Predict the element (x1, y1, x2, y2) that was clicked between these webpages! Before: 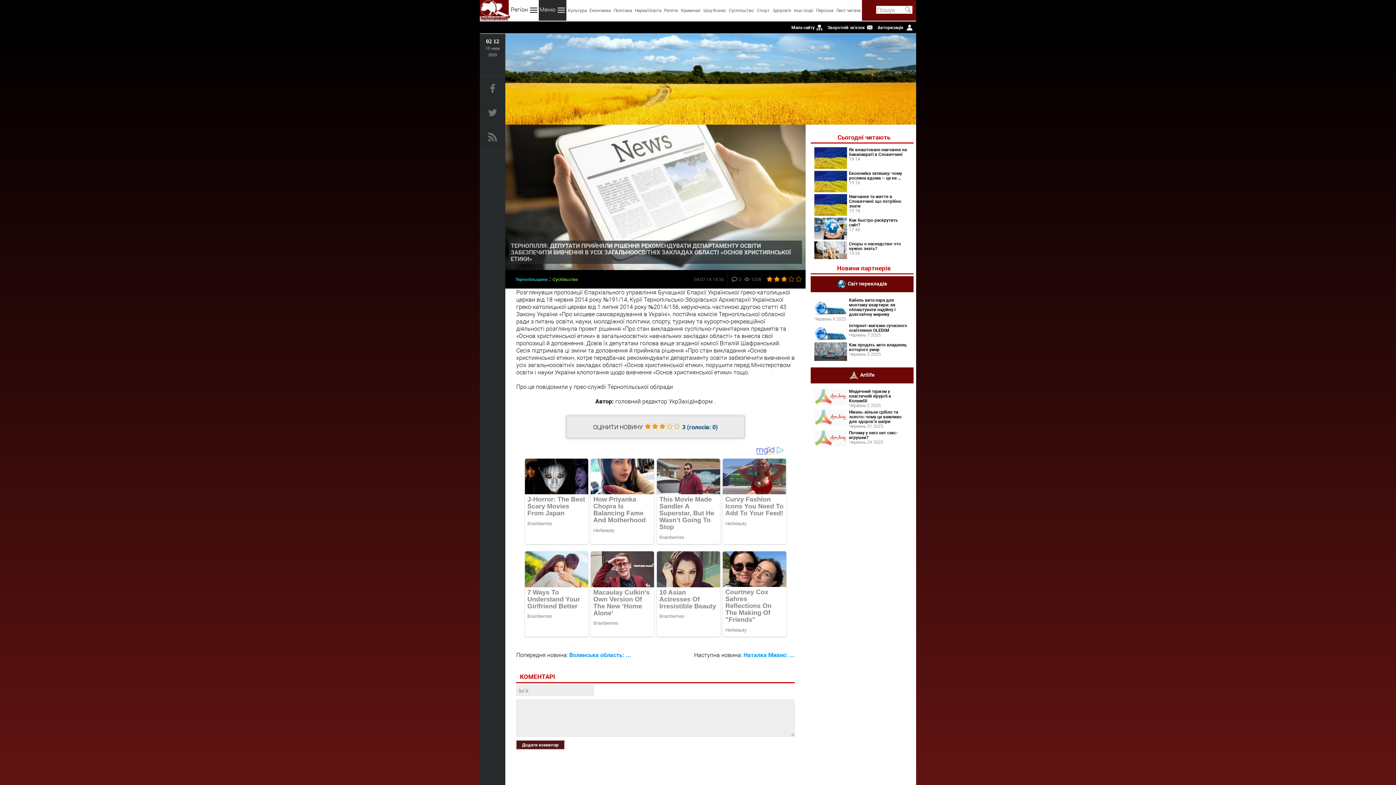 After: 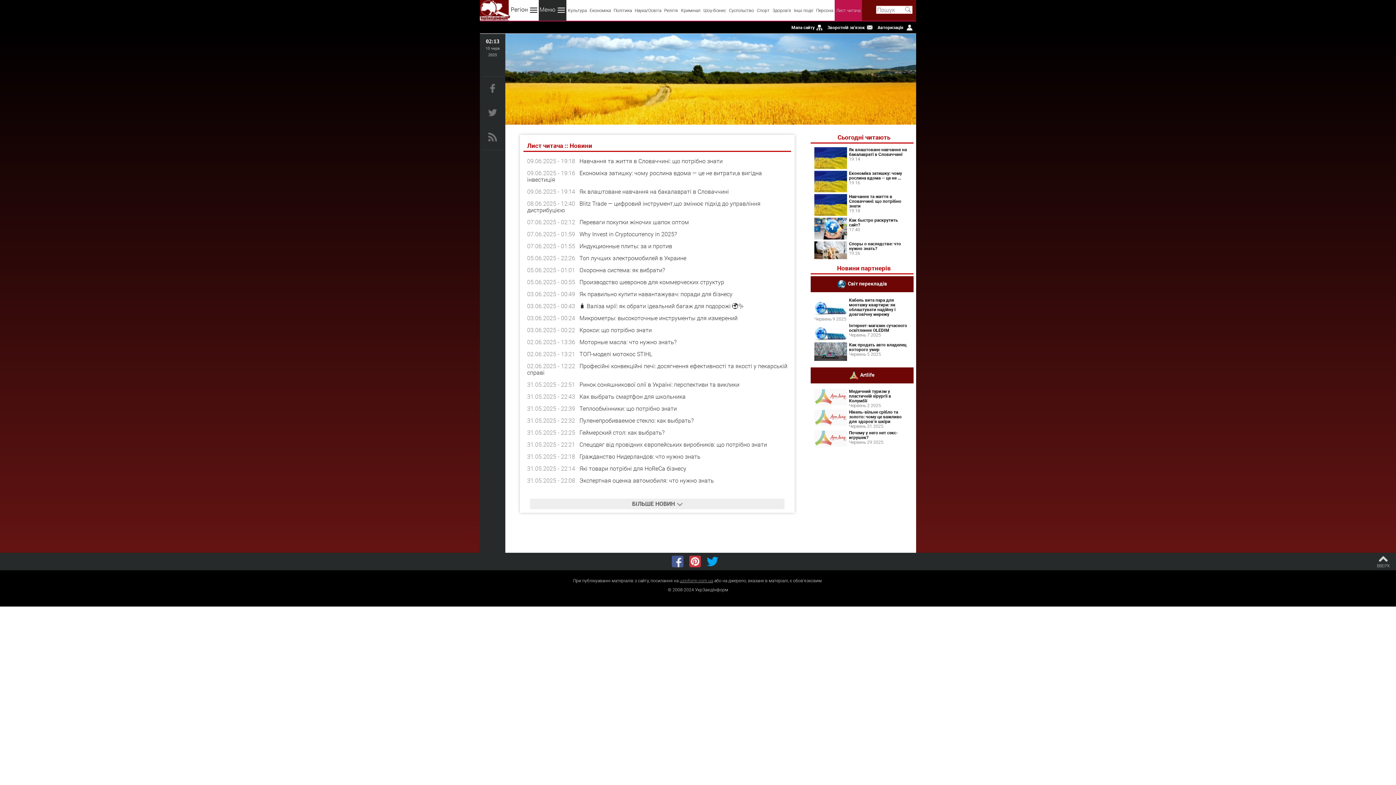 Action: label: Лист читача bbox: (834, 0, 862, 20)